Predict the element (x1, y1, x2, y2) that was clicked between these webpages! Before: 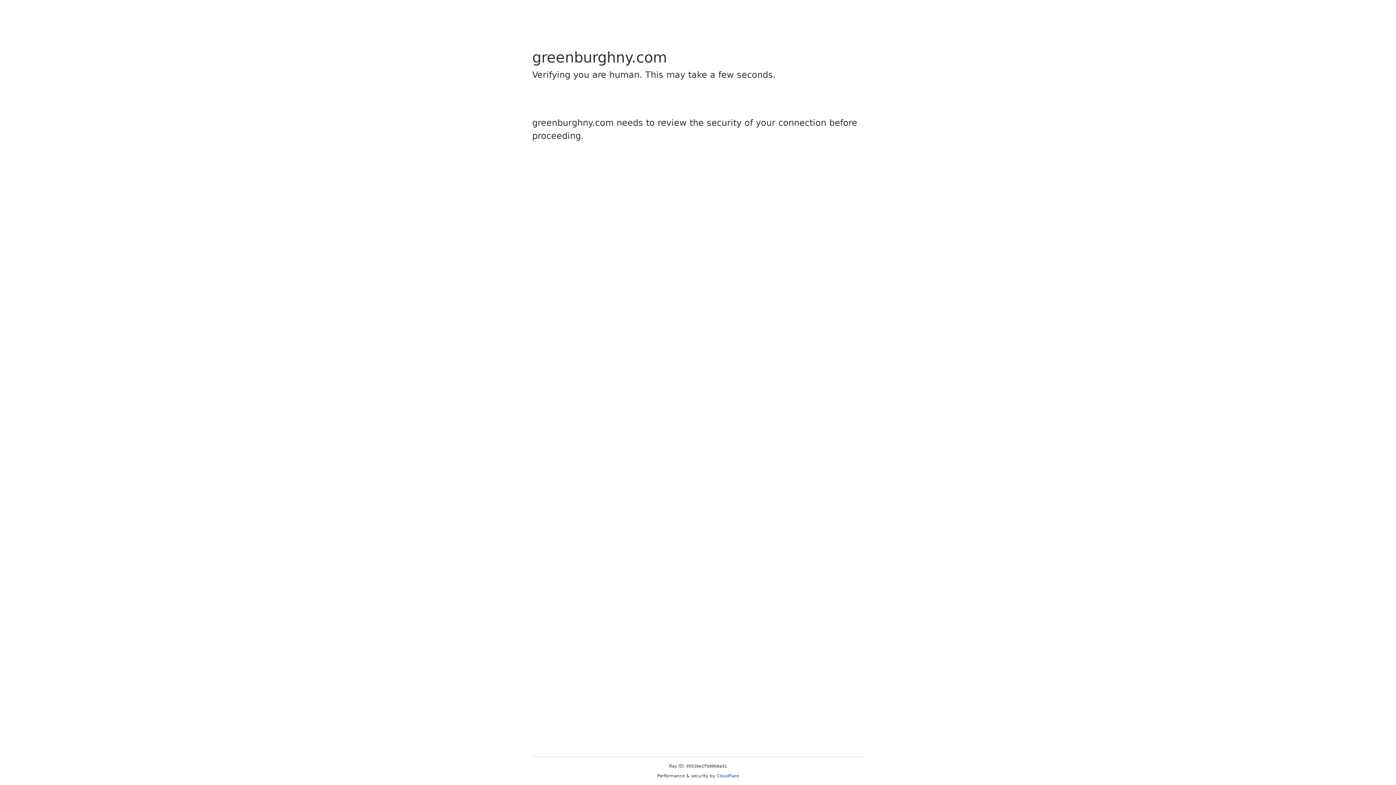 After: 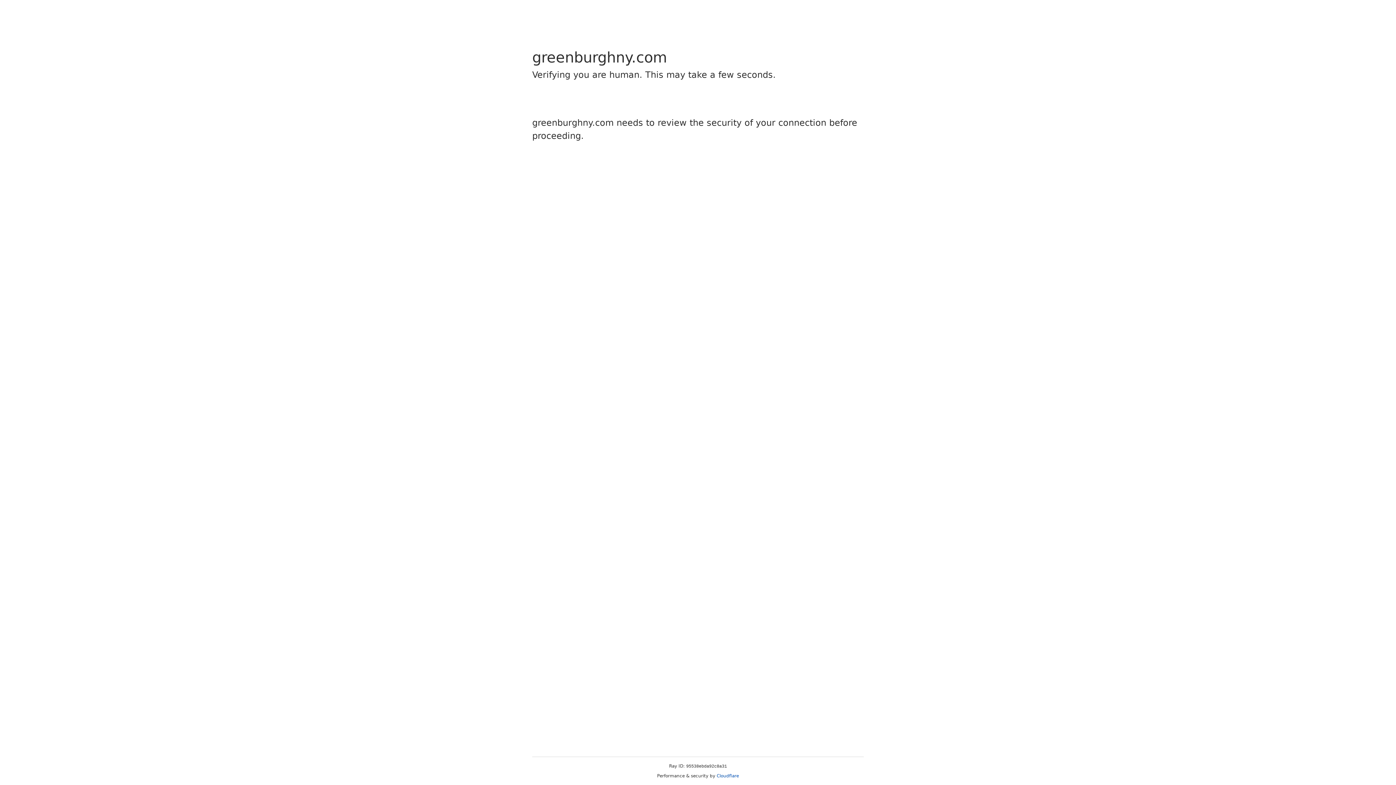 Action: label: Cloudflare bbox: (716, 773, 739, 778)